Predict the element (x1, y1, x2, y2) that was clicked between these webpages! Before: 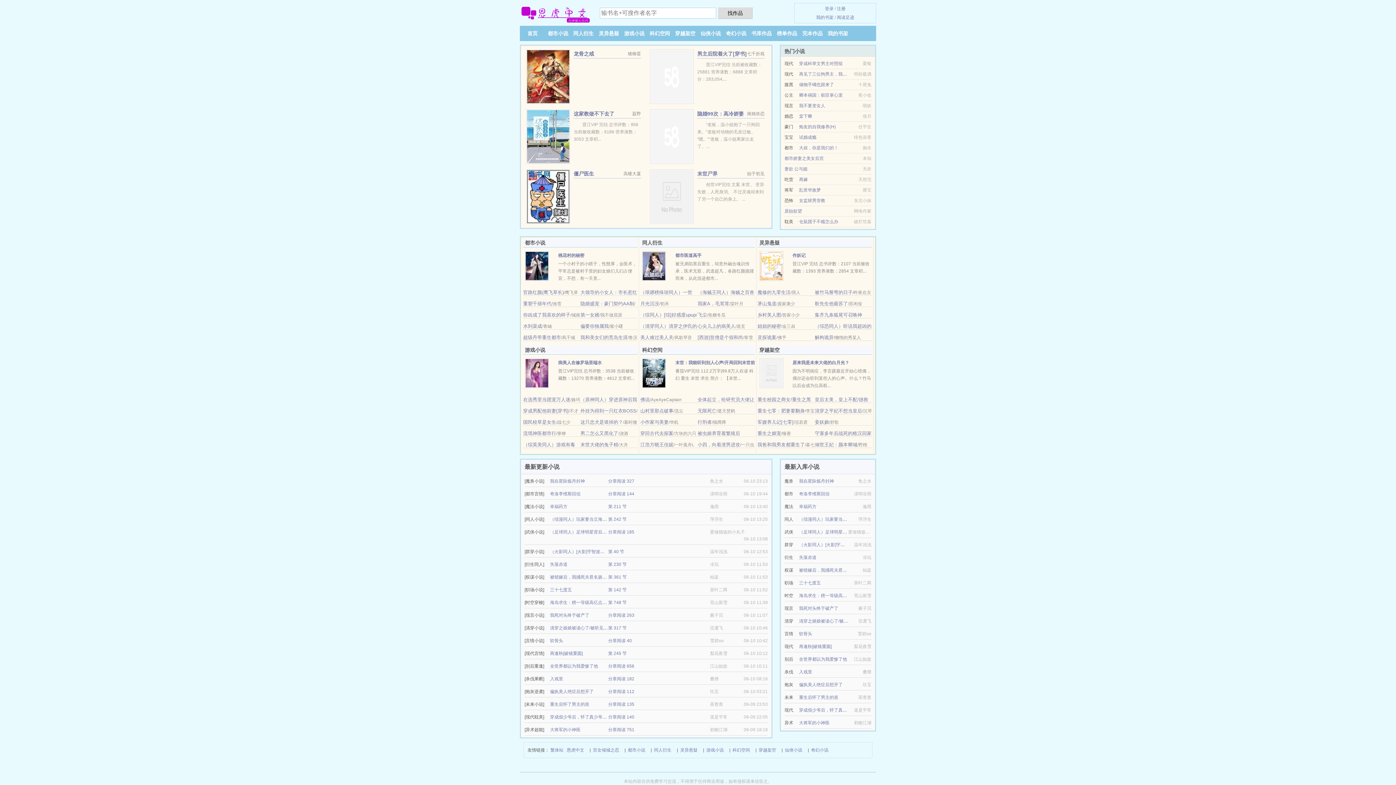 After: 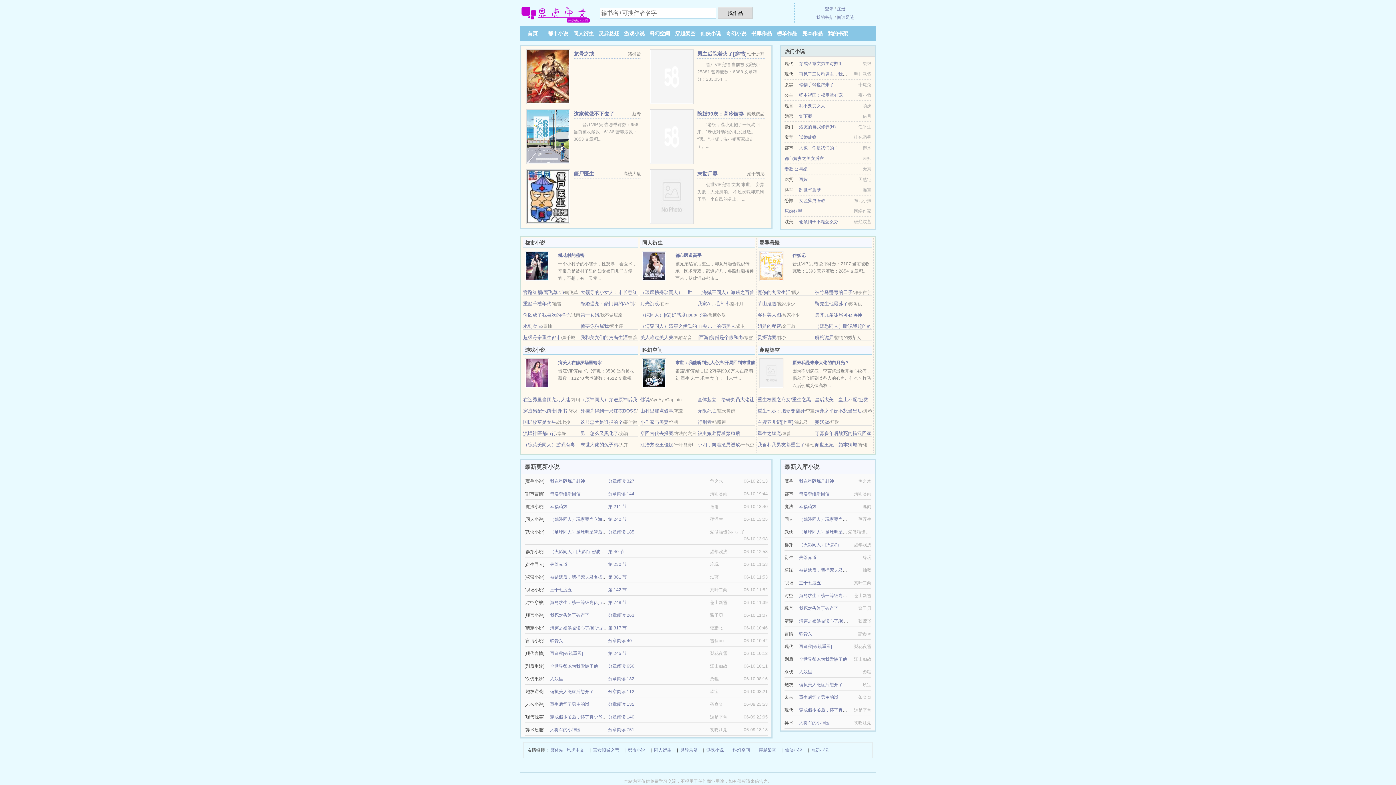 Action: bbox: (799, 71, 864, 76) label: 再见了三位狗男主，我就要去远航